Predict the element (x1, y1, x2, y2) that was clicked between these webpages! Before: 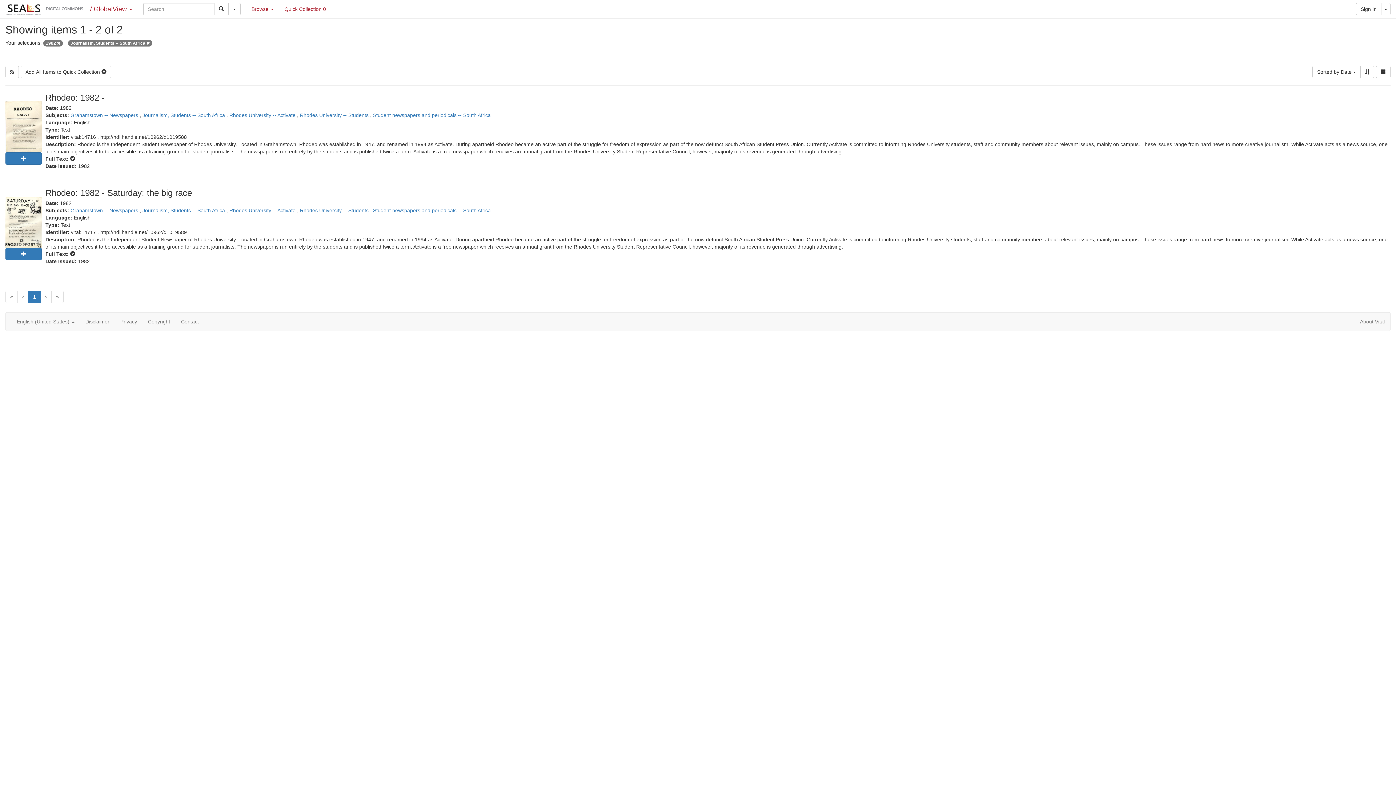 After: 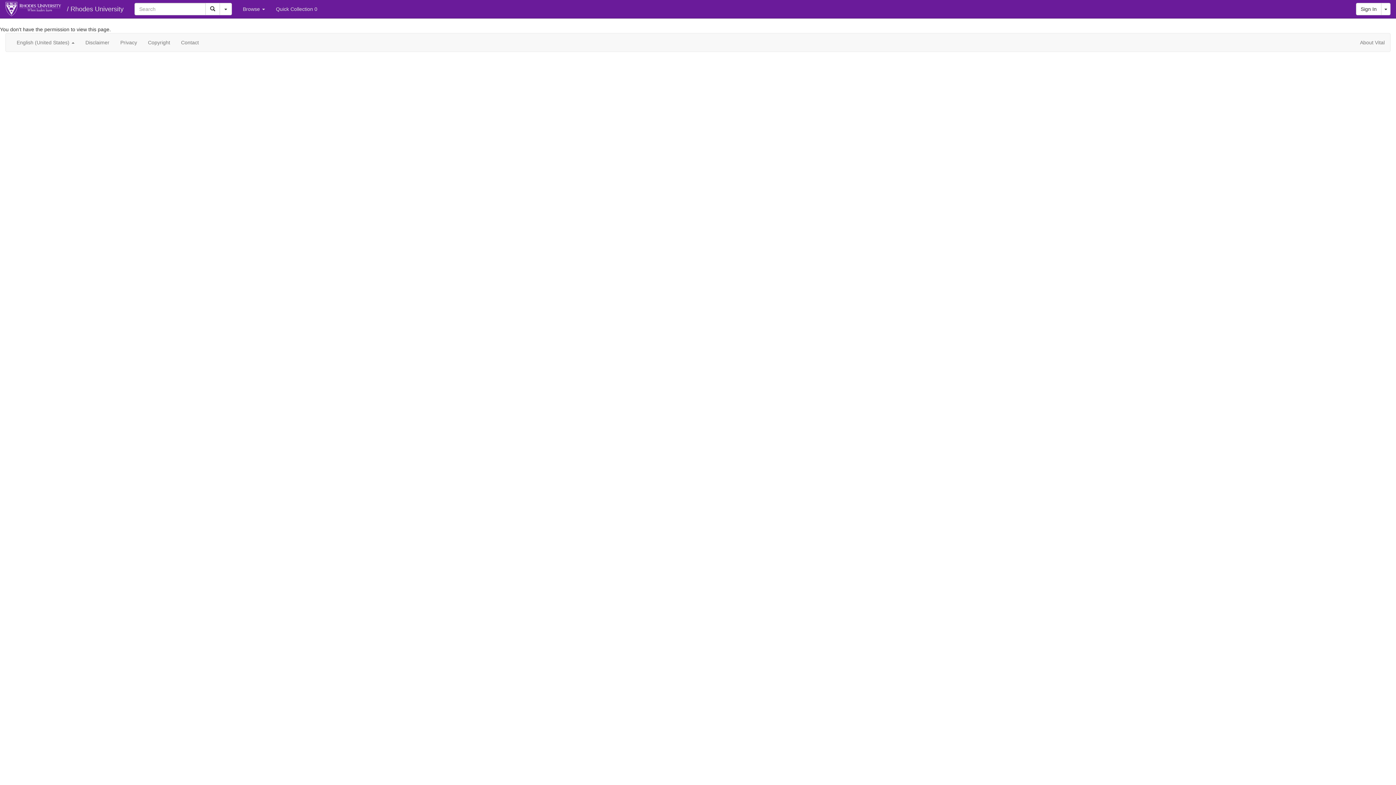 Action: bbox: (5, 196, 41, 247)